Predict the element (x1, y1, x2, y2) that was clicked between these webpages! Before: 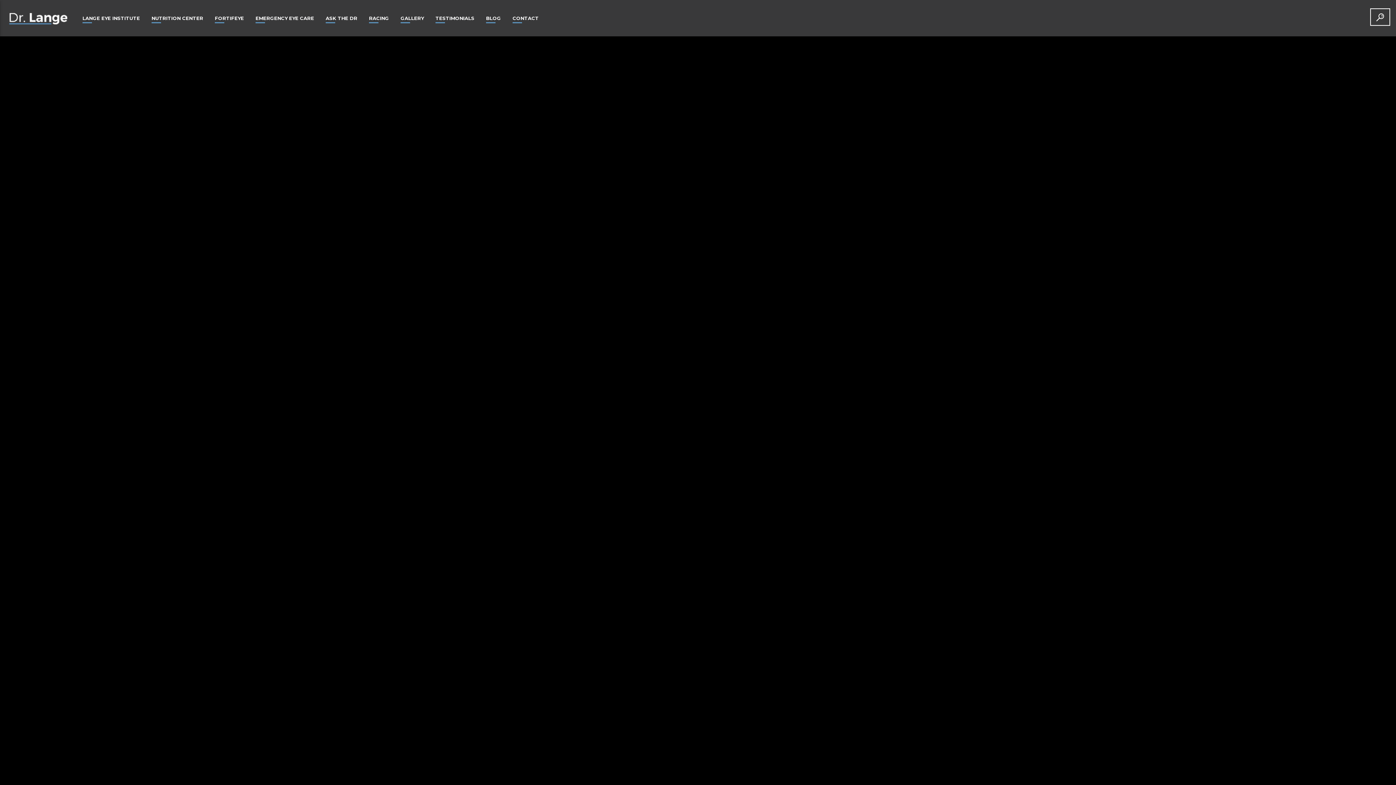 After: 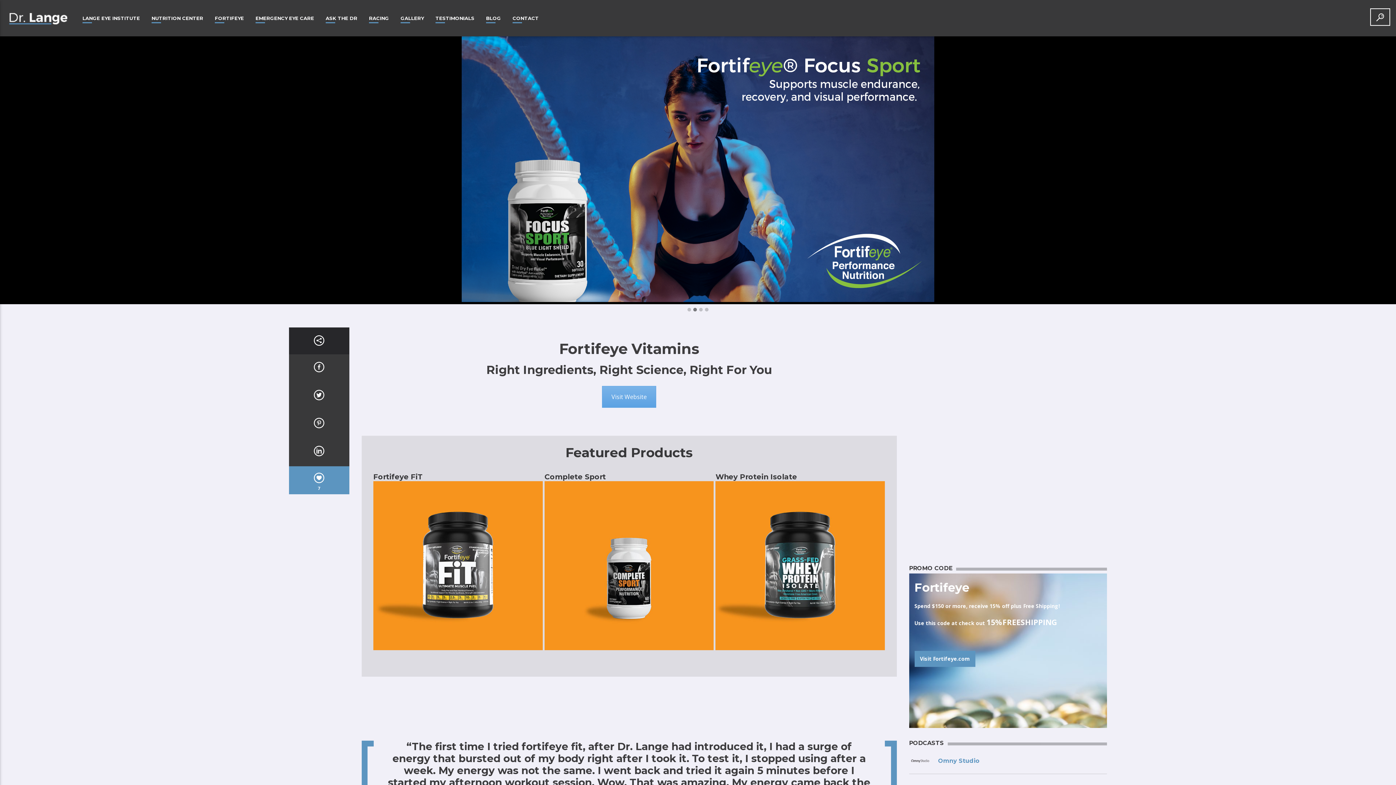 Action: bbox: (209, 0, 249, 36) label: FORTIFEYE